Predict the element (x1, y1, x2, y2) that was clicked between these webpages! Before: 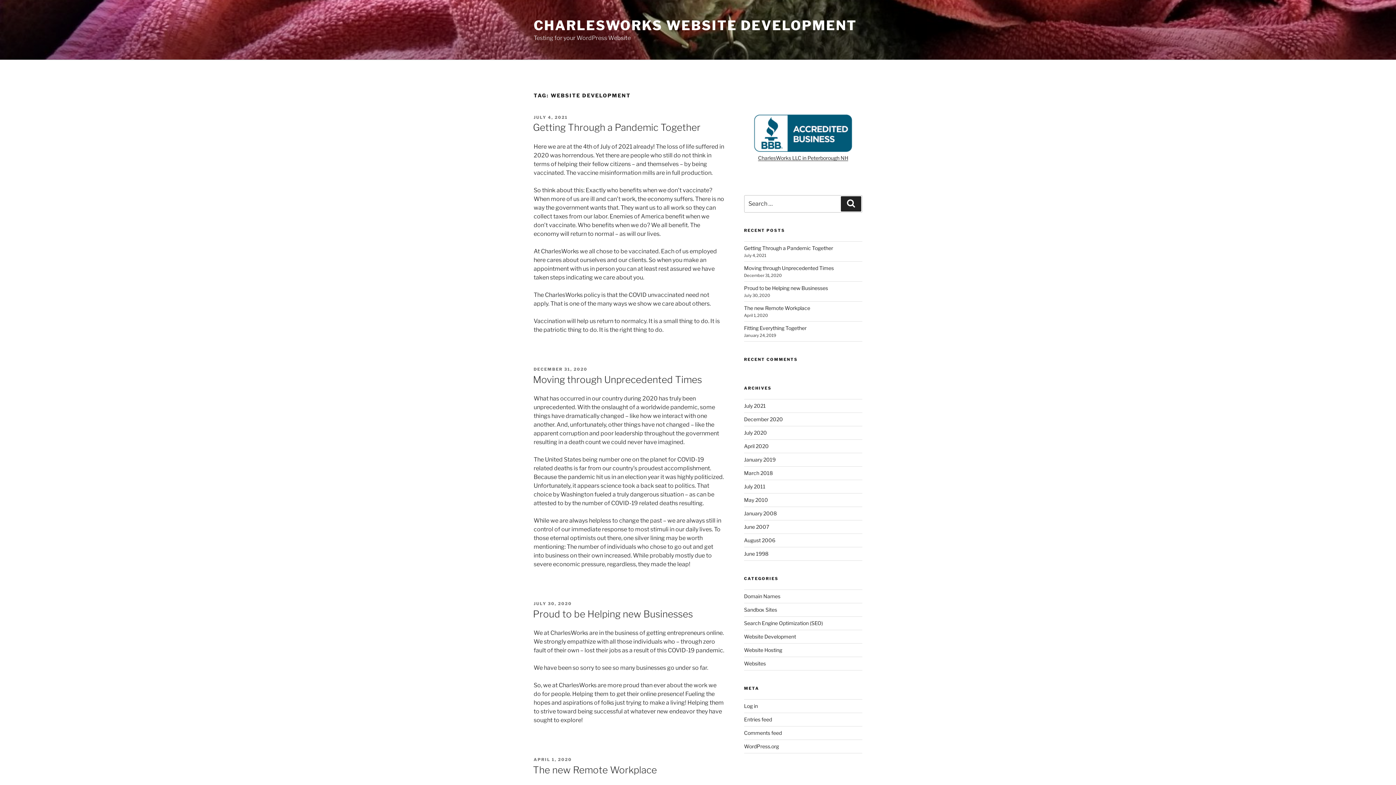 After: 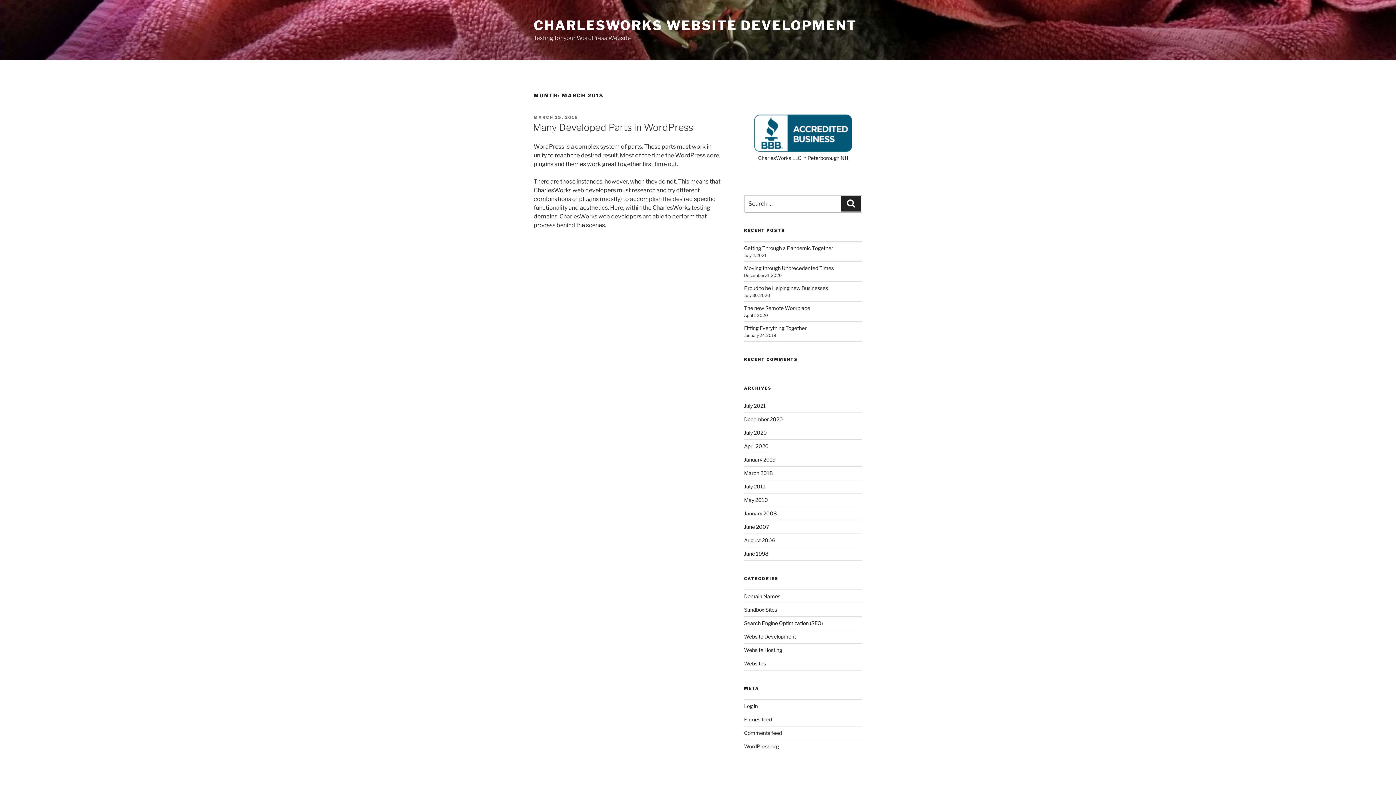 Action: label: March 2018 bbox: (744, 470, 772, 476)